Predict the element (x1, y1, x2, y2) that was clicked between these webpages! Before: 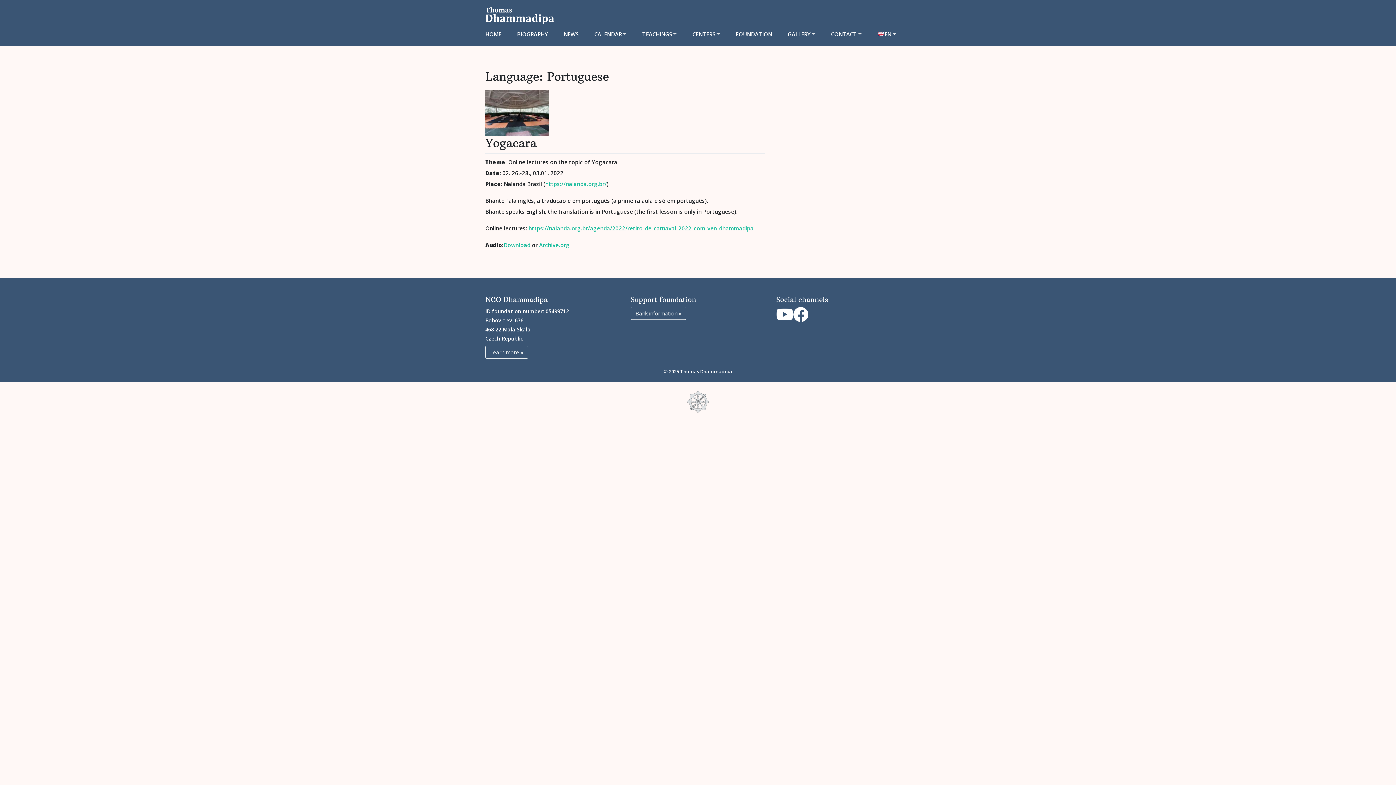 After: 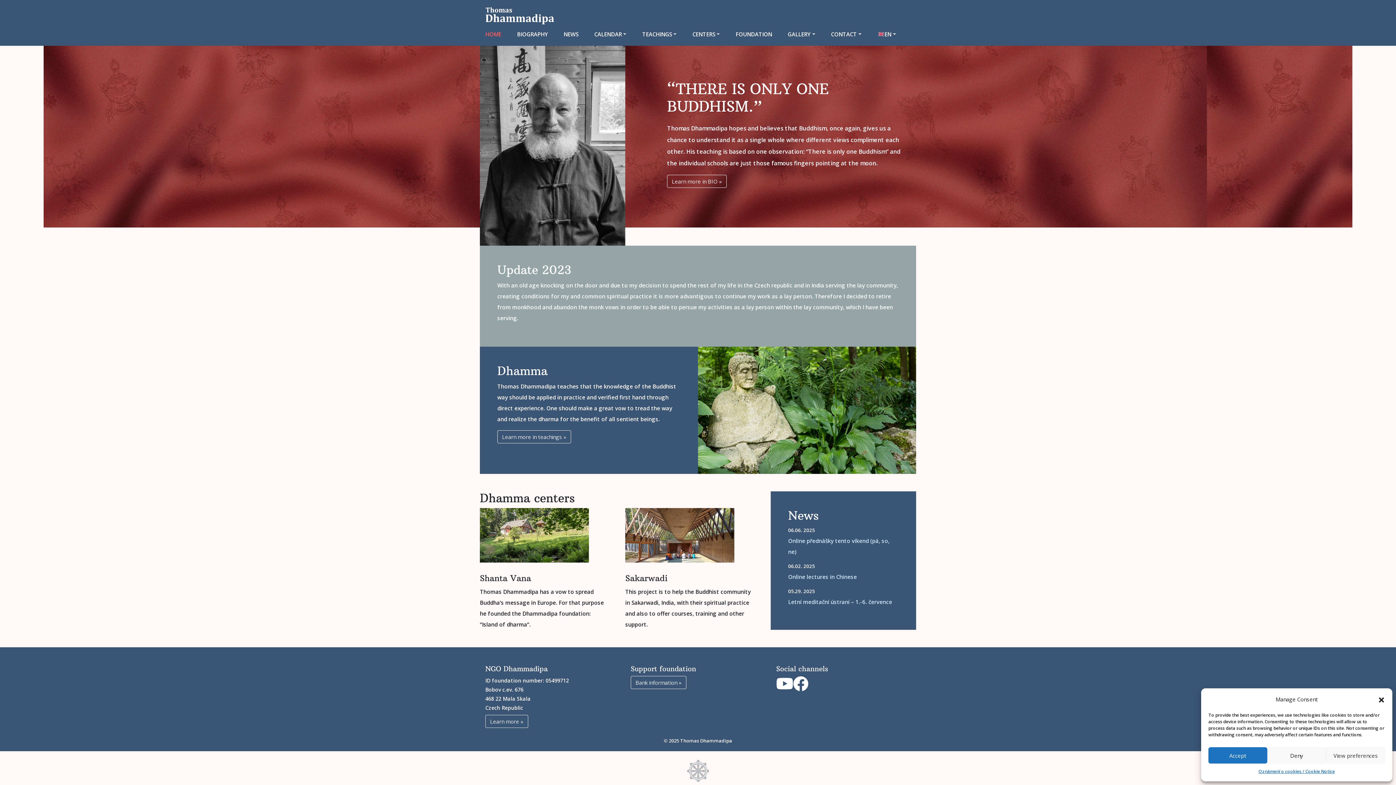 Action: bbox: (485, 10, 558, 18)